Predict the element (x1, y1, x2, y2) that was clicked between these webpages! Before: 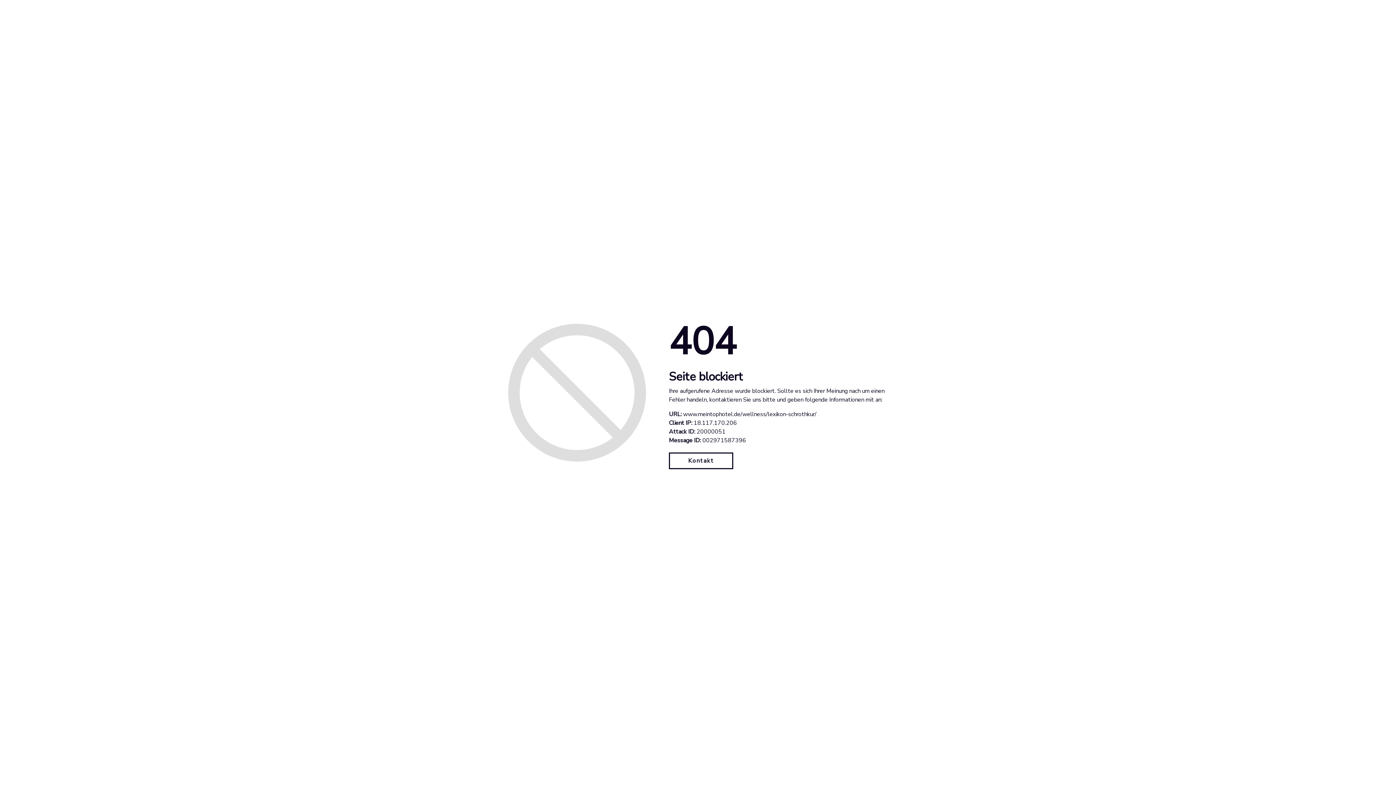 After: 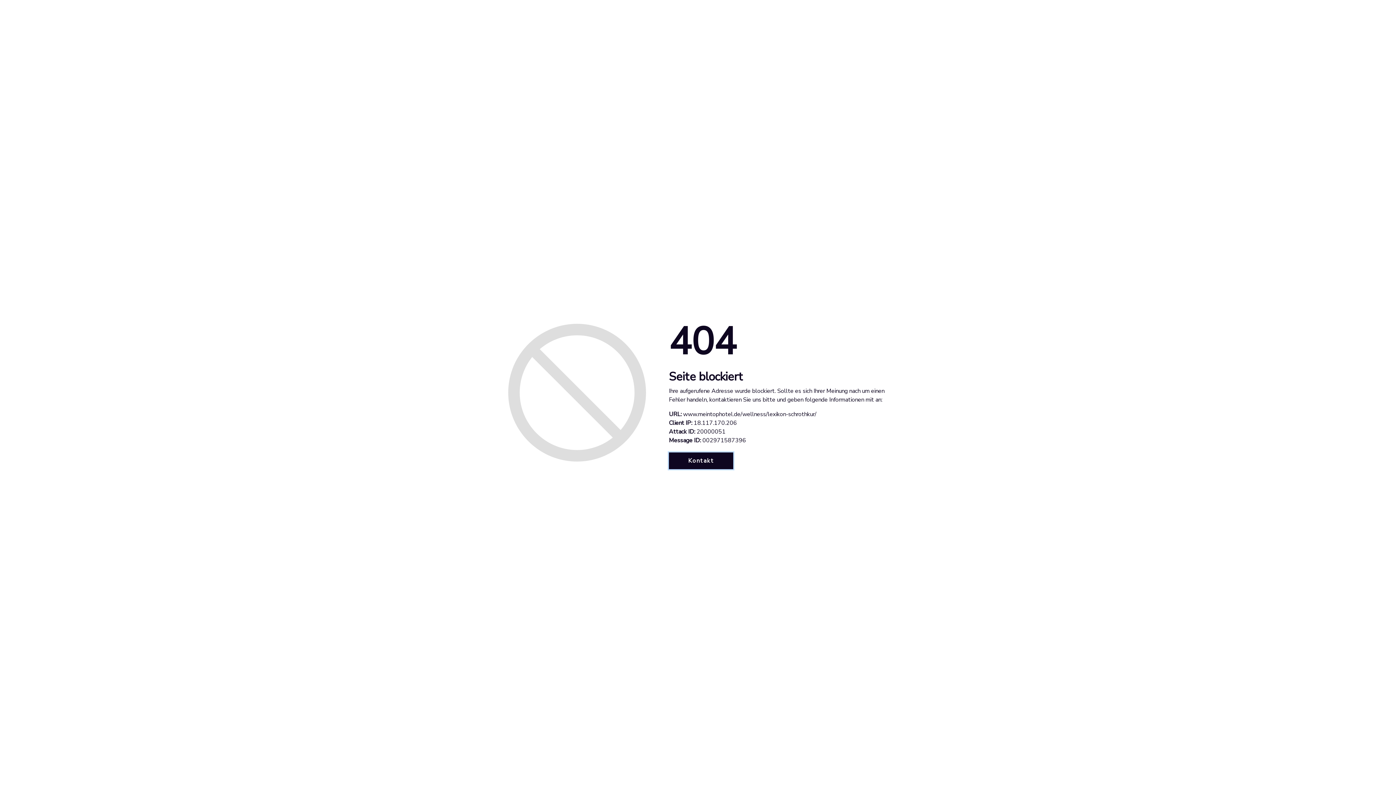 Action: label: Kontakt bbox: (669, 452, 733, 469)